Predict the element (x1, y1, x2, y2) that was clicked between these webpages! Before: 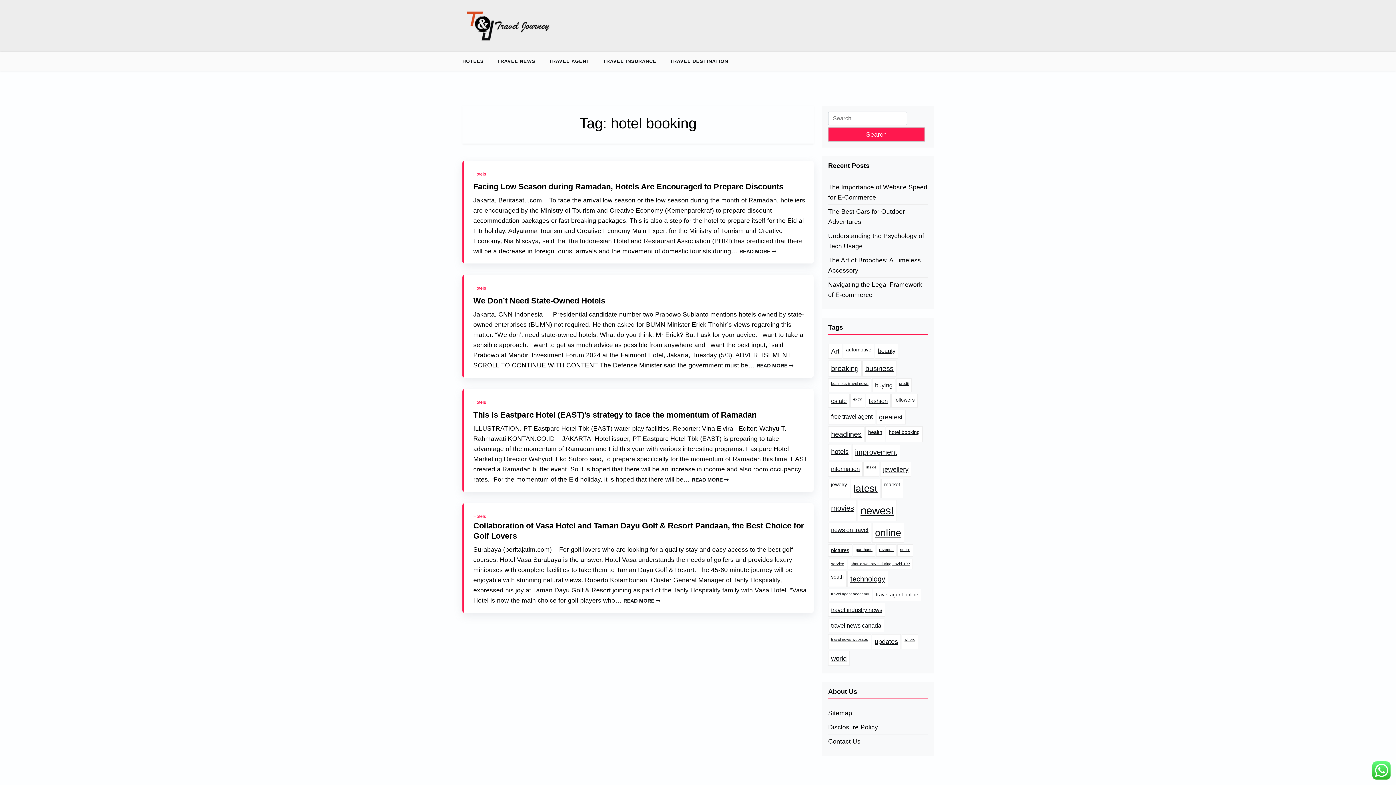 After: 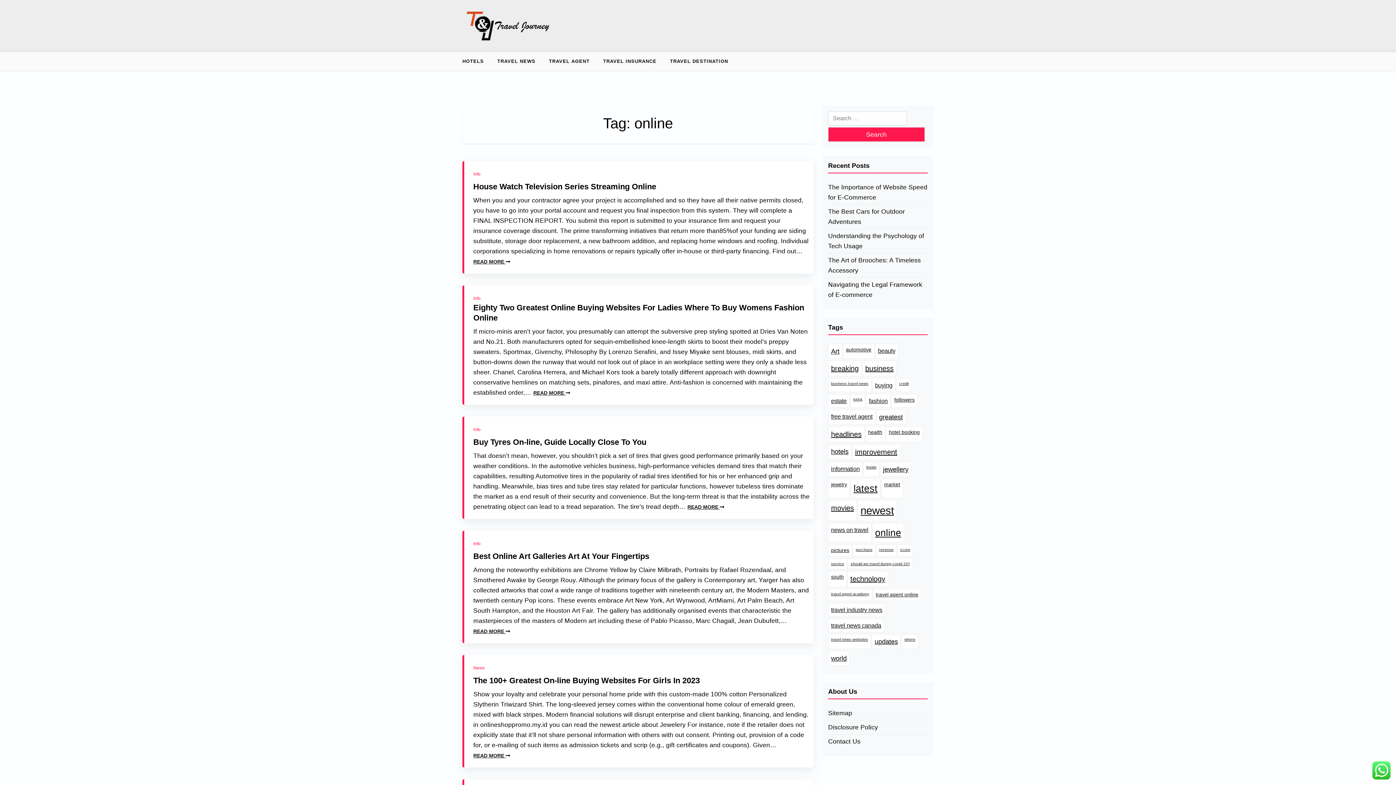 Action: bbox: (872, 523, 904, 543) label: online (12 items)